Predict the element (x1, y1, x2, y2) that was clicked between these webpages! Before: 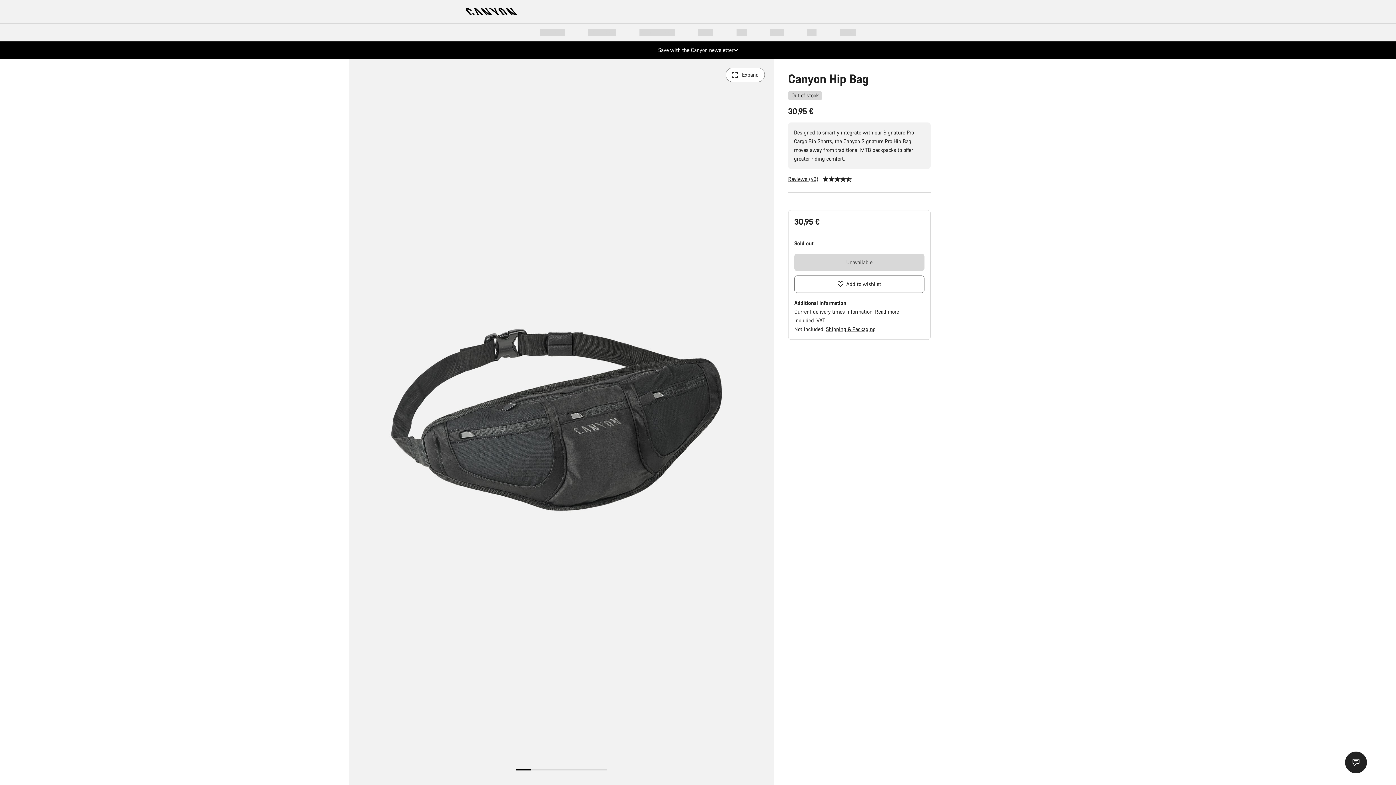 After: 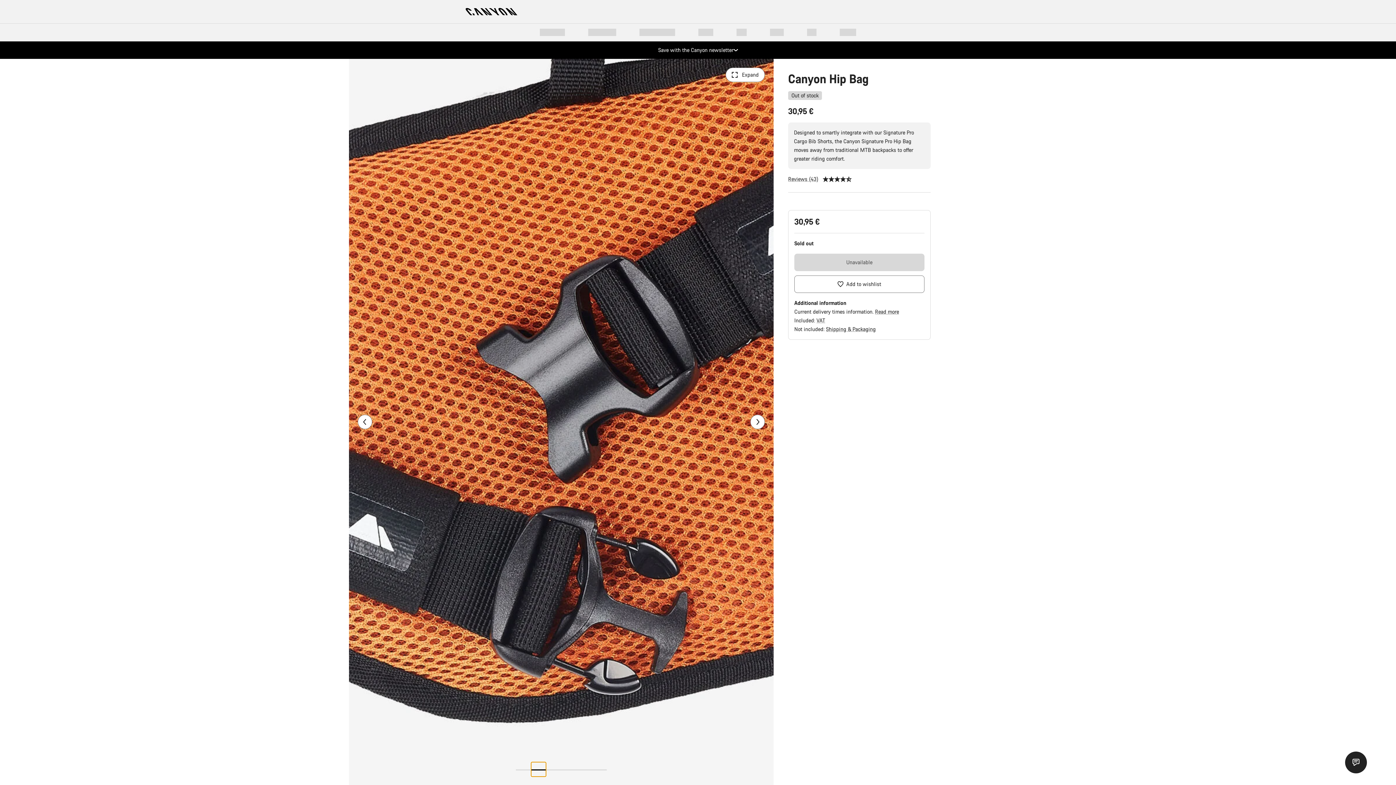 Action: bbox: (531, 769, 546, 770) label: Go to slide